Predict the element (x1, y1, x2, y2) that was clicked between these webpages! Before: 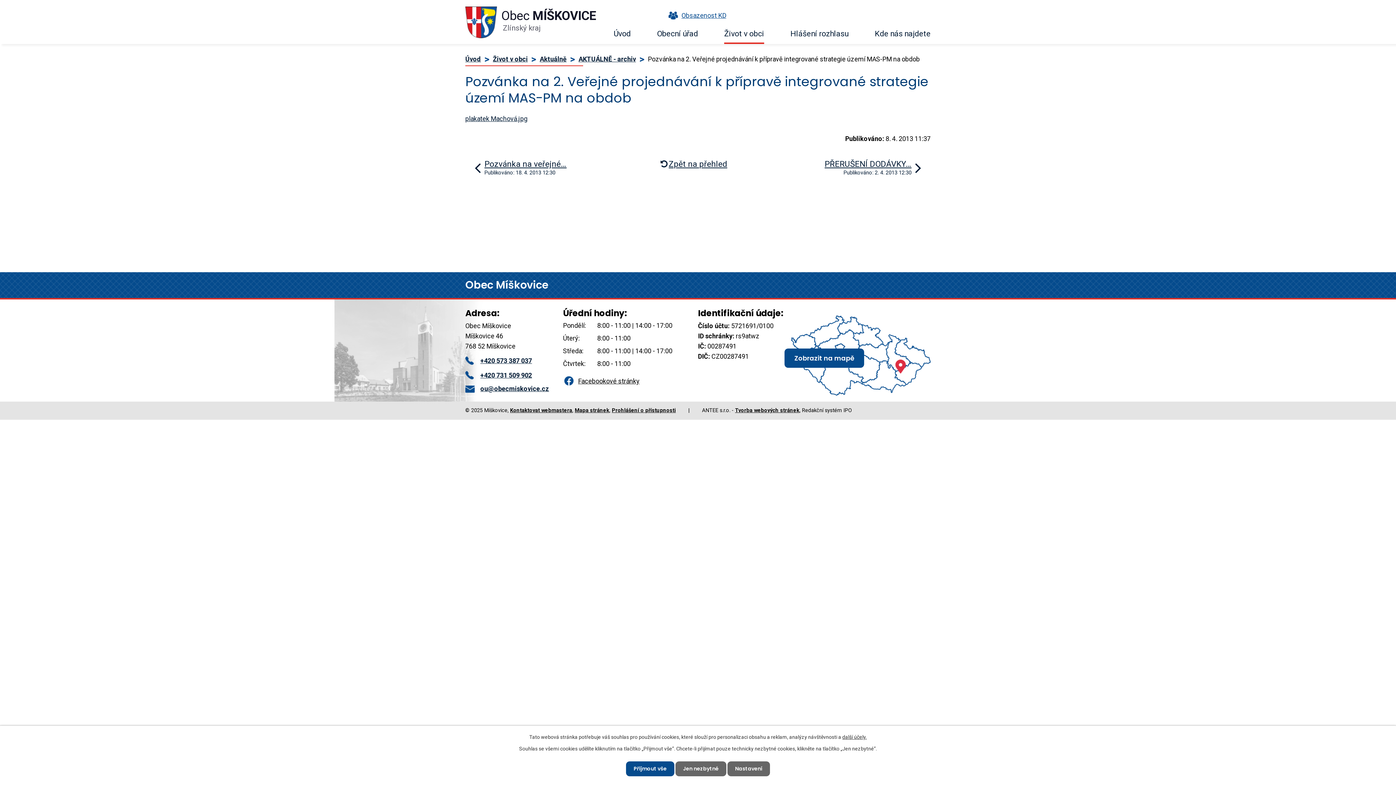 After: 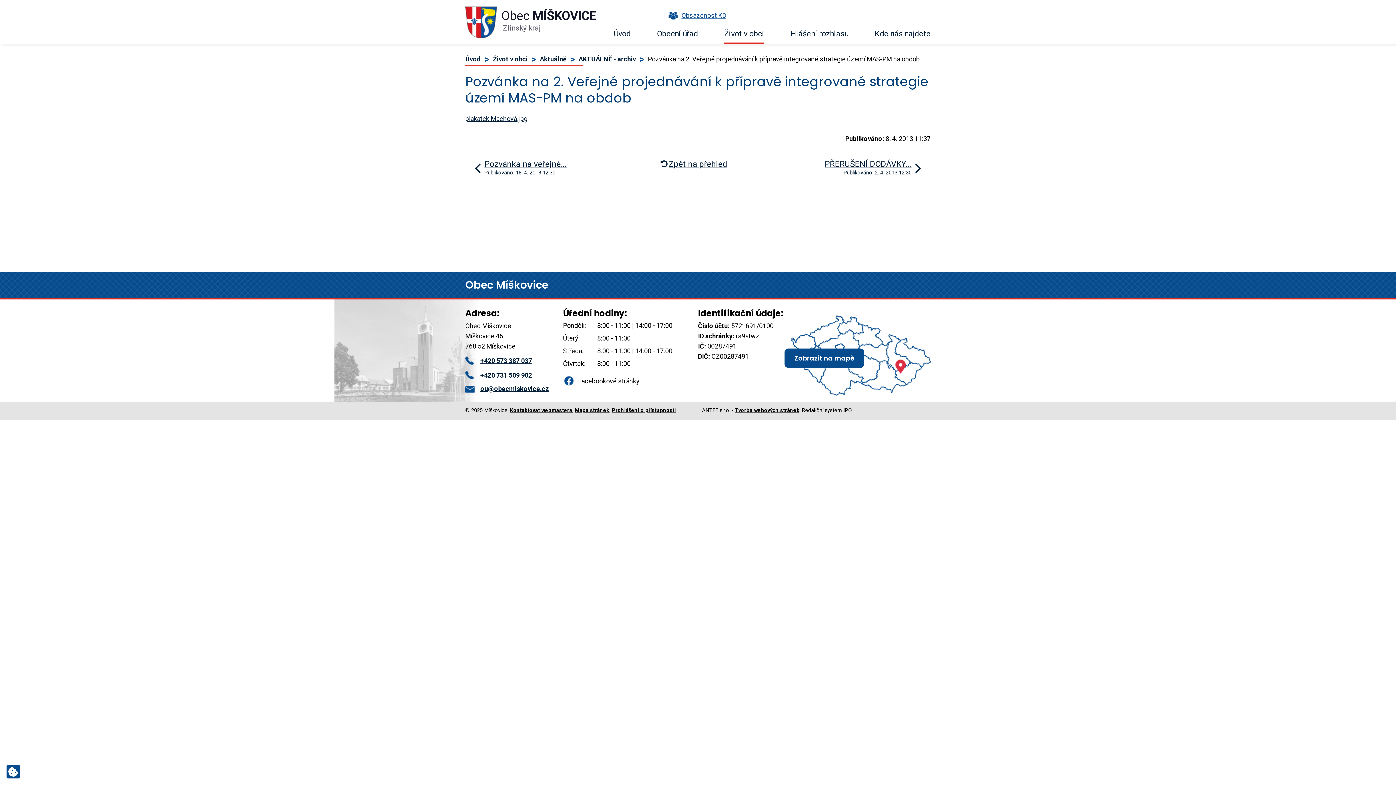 Action: bbox: (675, 761, 726, 776) label: Jen nezbytné